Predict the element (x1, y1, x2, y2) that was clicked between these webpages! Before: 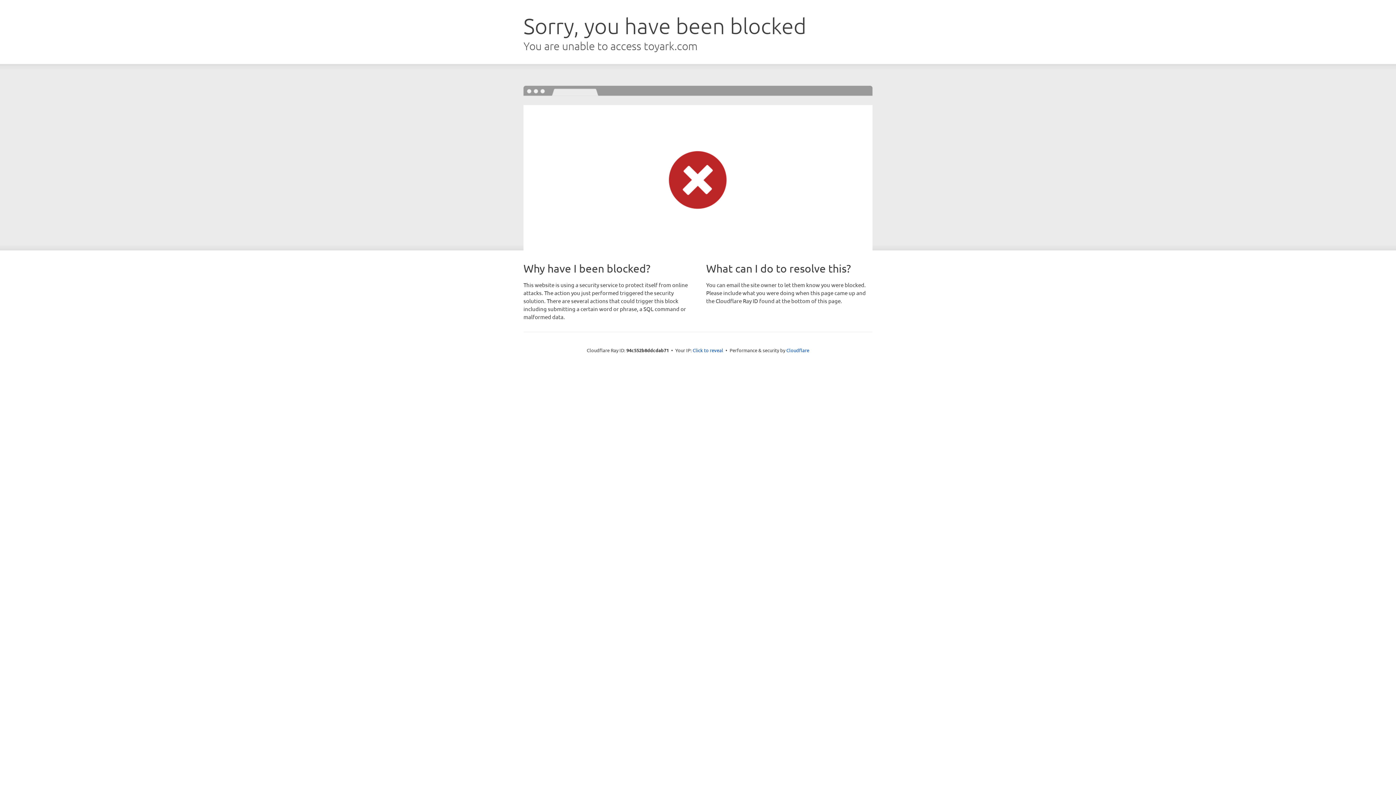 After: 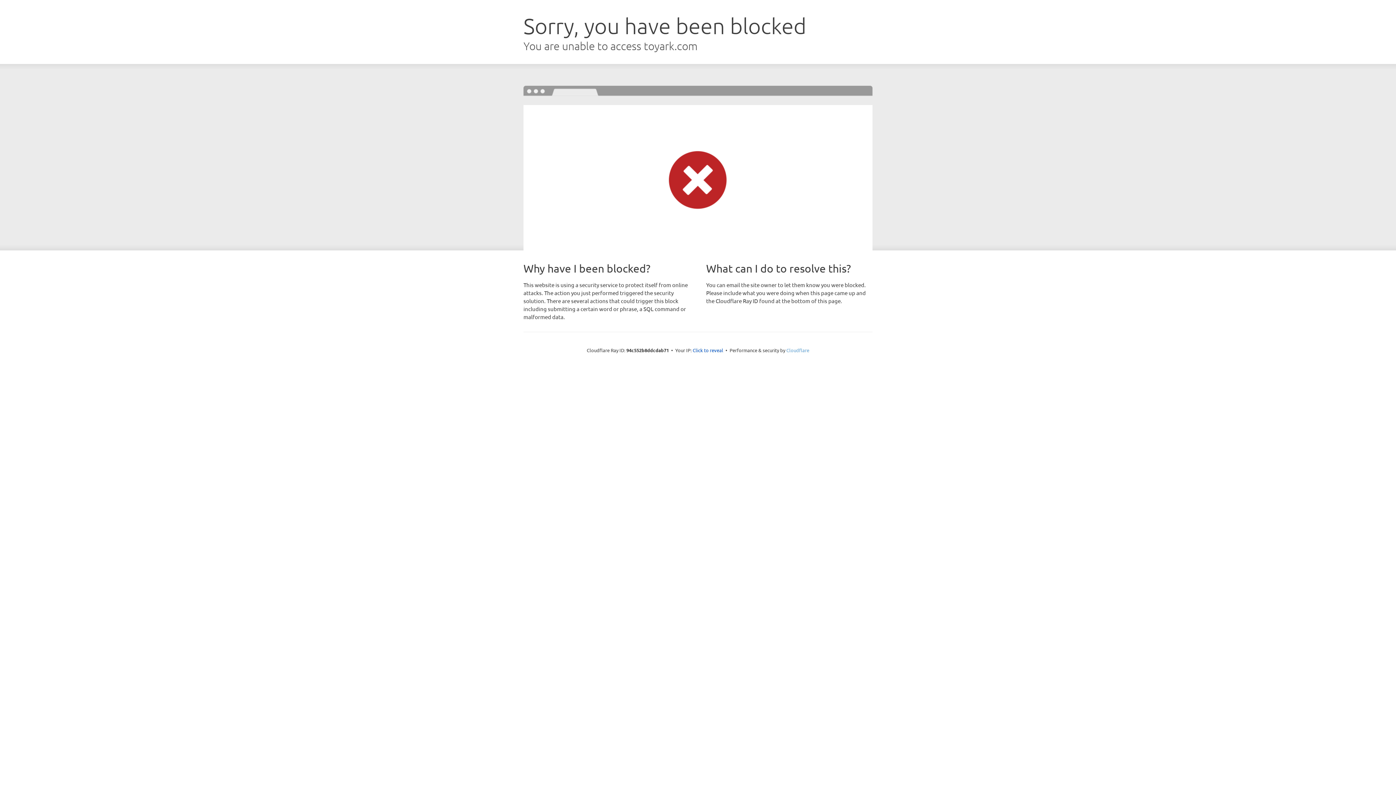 Action: label: Cloudflare bbox: (786, 347, 809, 353)